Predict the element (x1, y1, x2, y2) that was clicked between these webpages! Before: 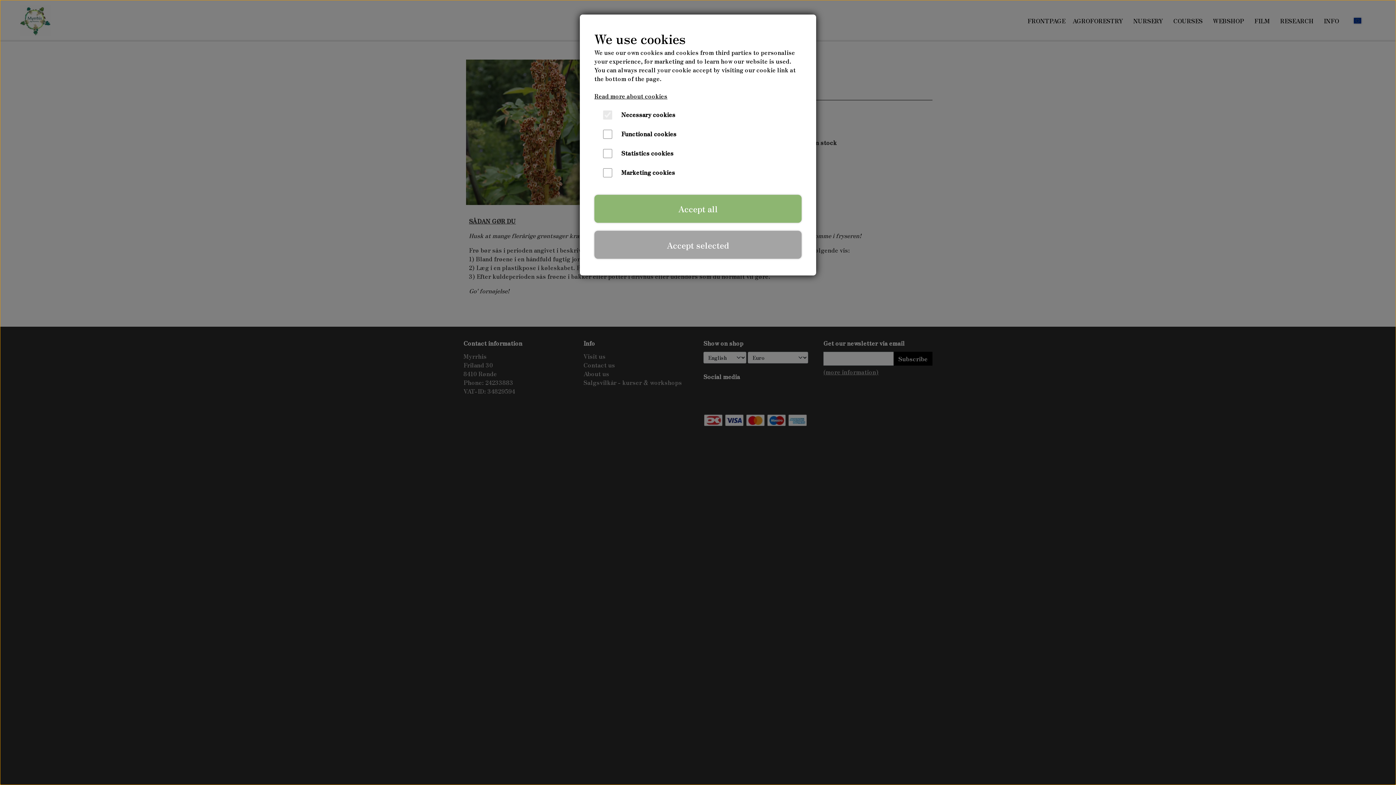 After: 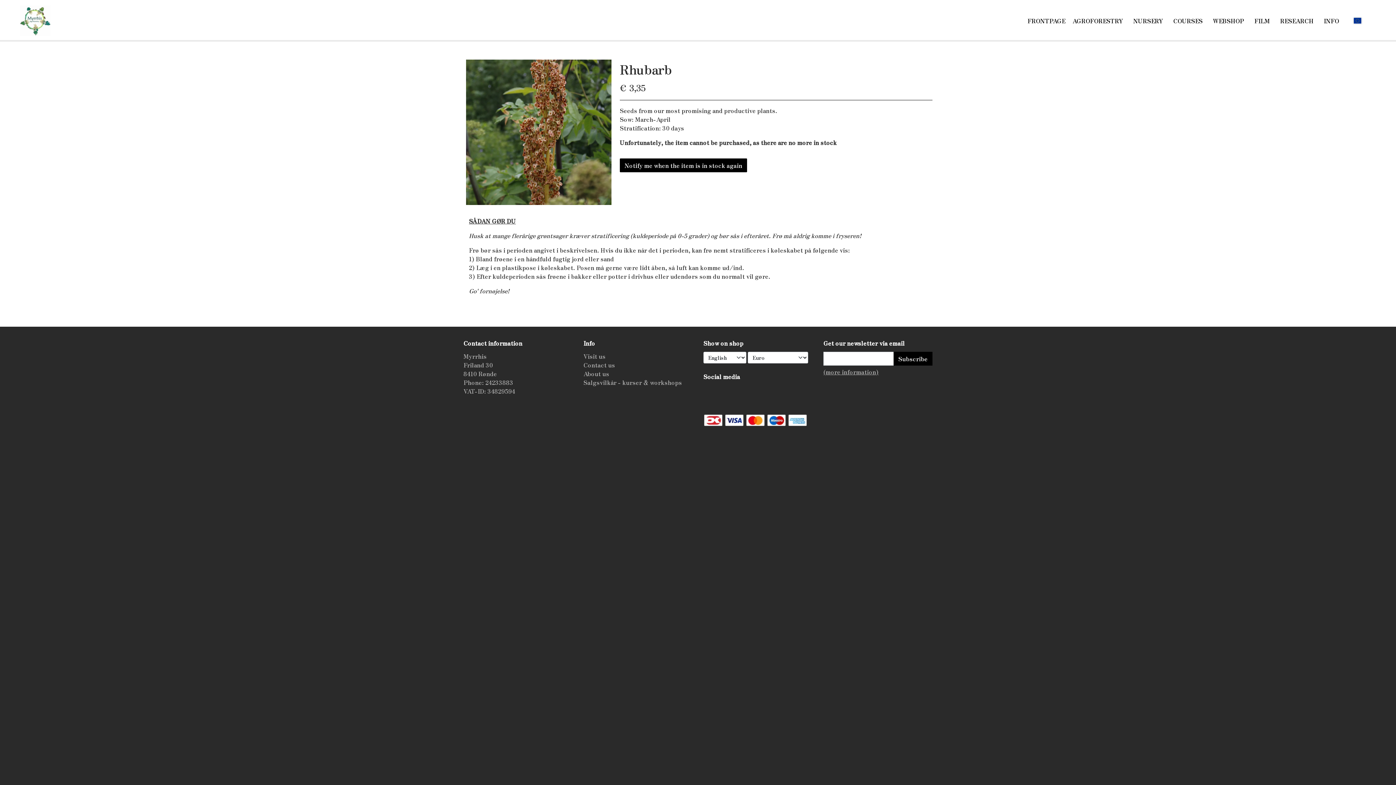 Action: bbox: (594, 230, 801, 258) label: Accept selected